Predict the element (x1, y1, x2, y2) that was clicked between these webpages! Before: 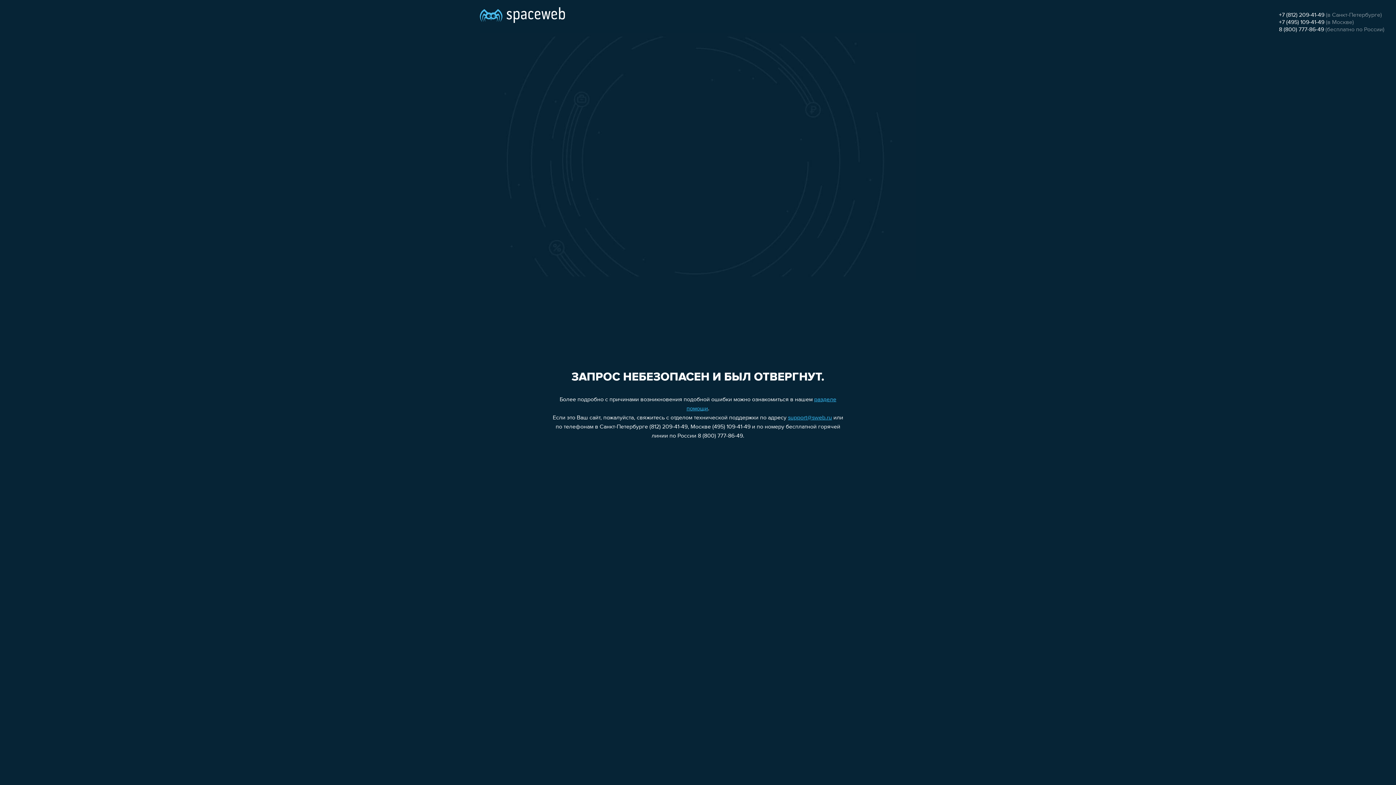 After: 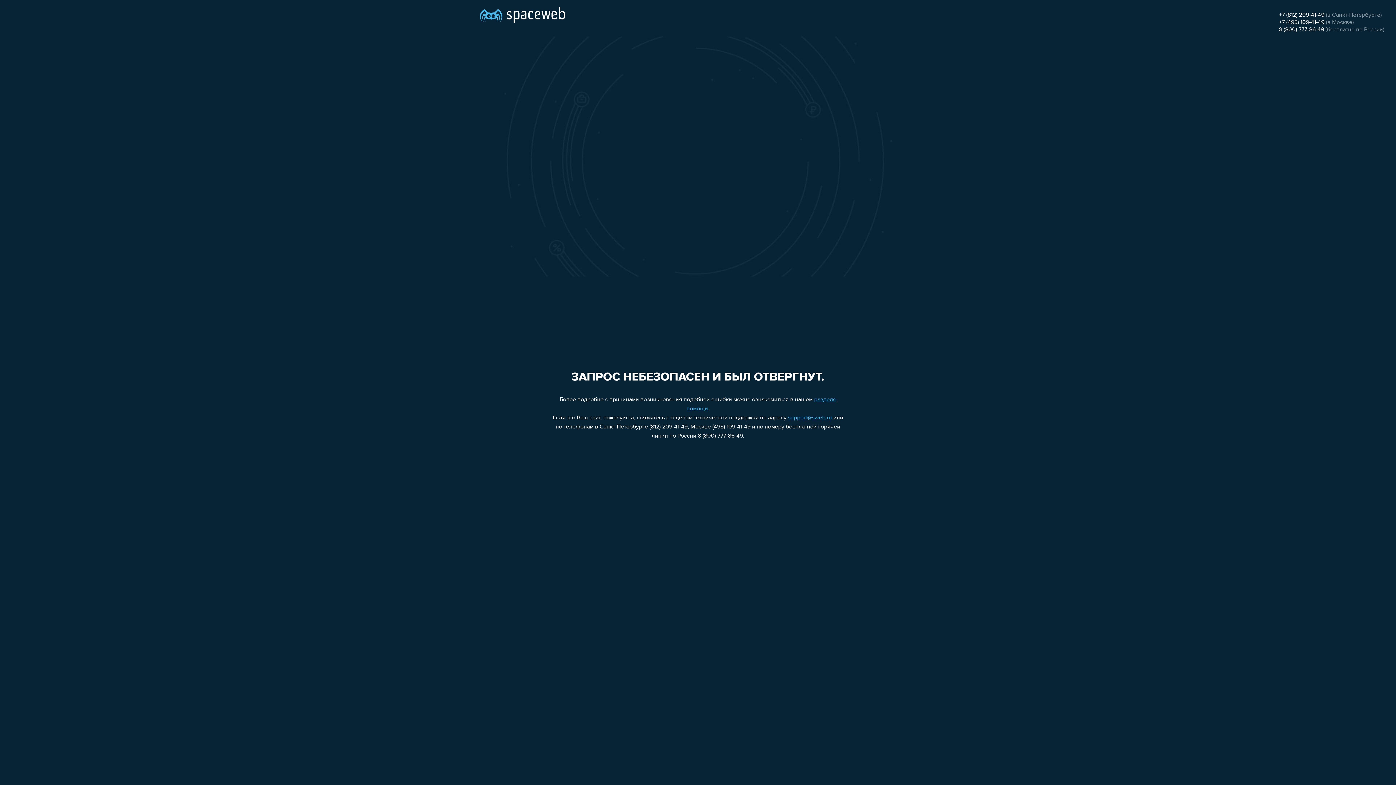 Action: bbox: (788, 415, 832, 421) label: support@sweb.ru